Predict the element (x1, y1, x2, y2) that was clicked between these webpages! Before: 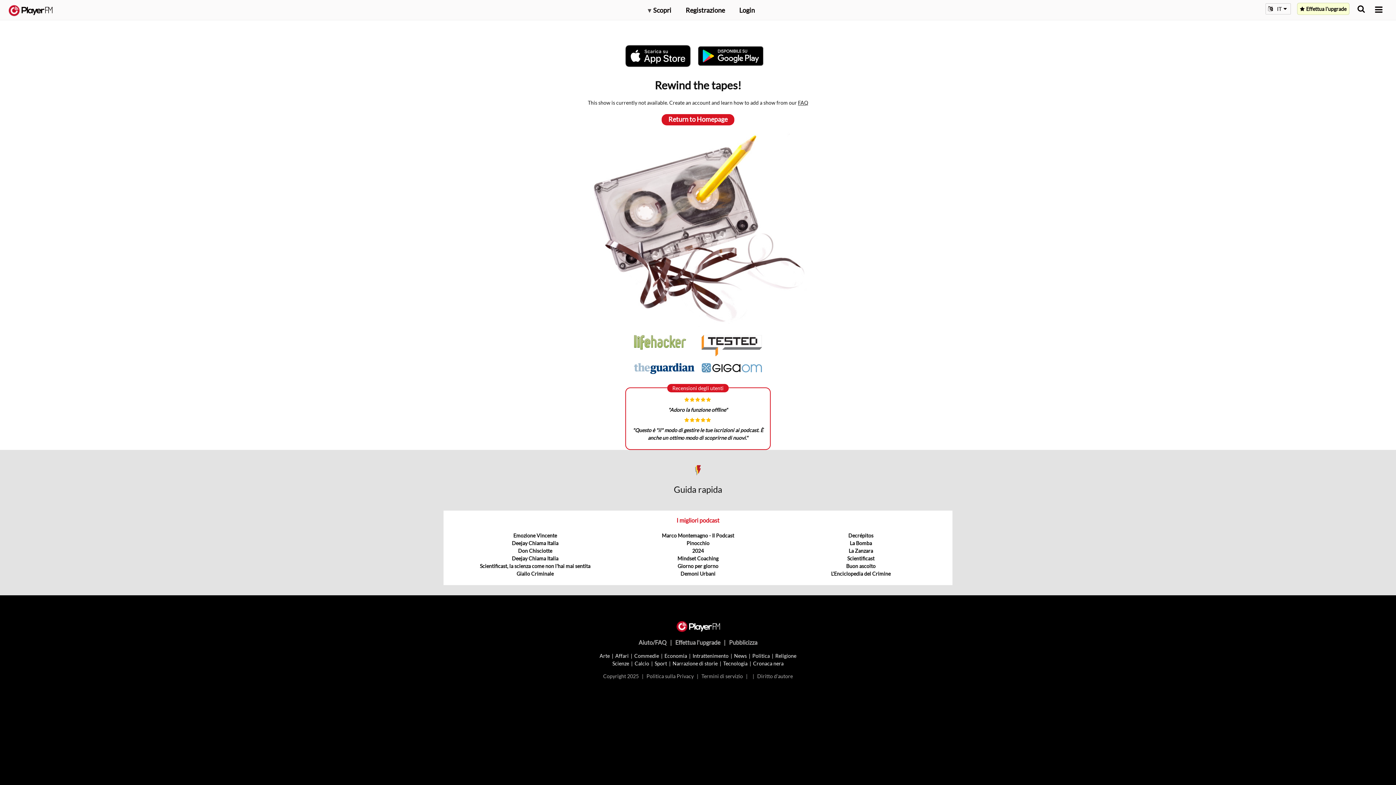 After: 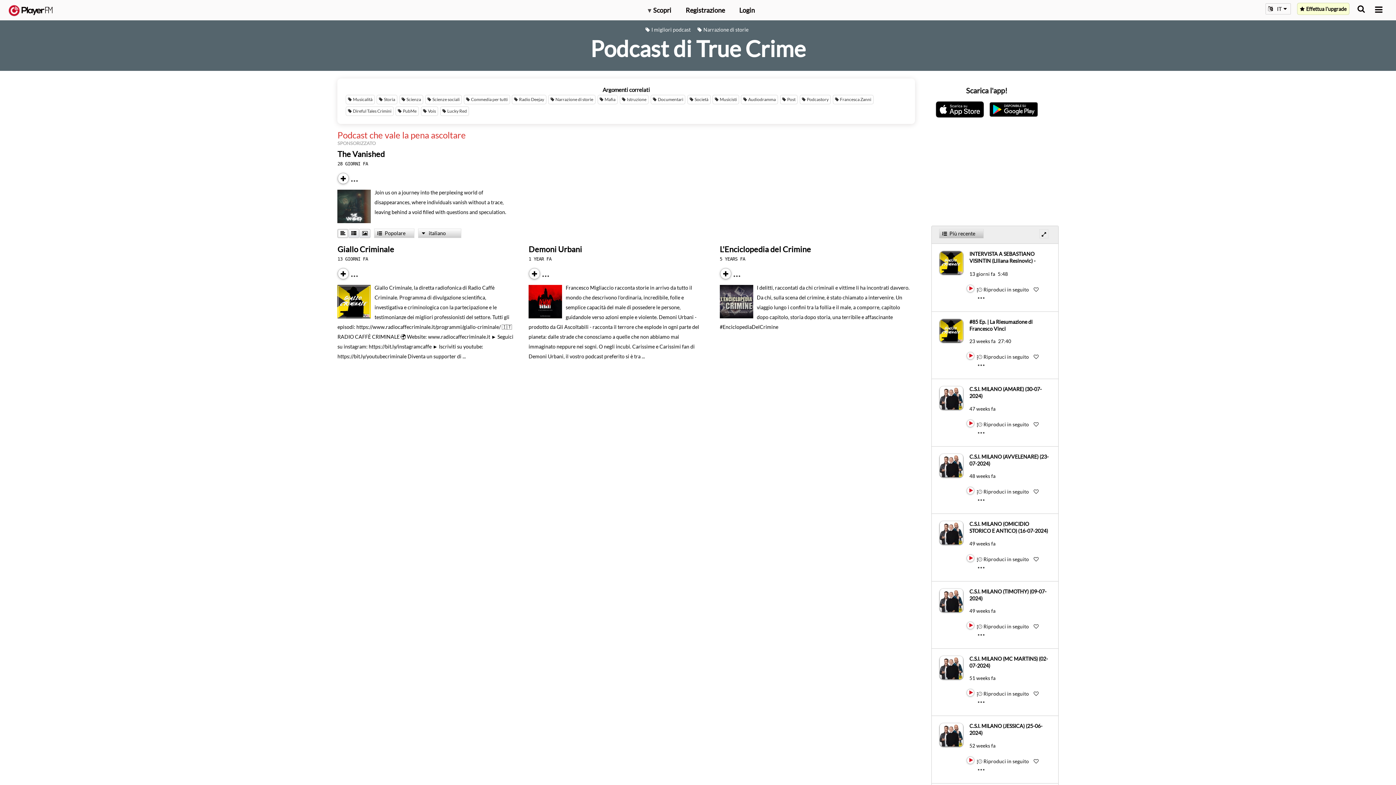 Action: bbox: (753, 660, 783, 666) label: Cronaca nera